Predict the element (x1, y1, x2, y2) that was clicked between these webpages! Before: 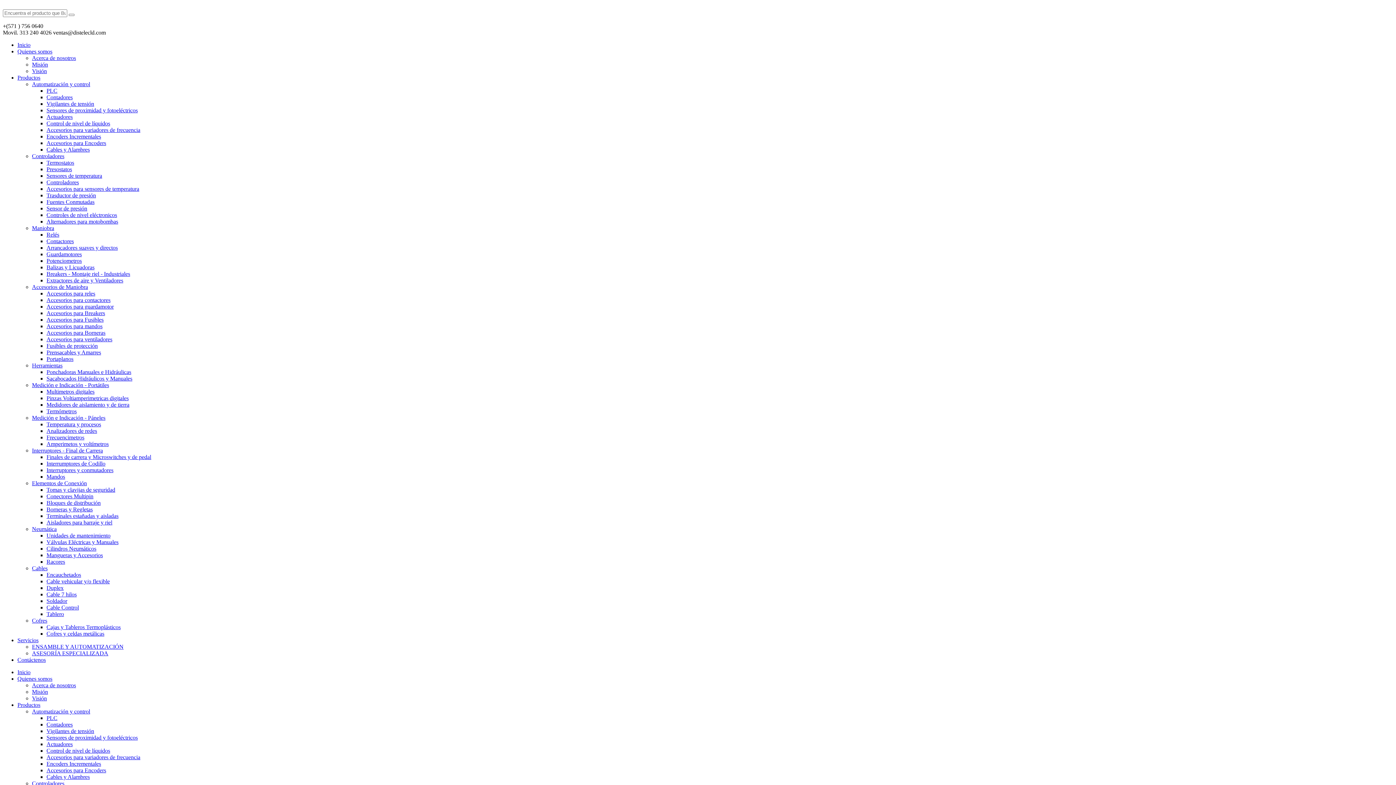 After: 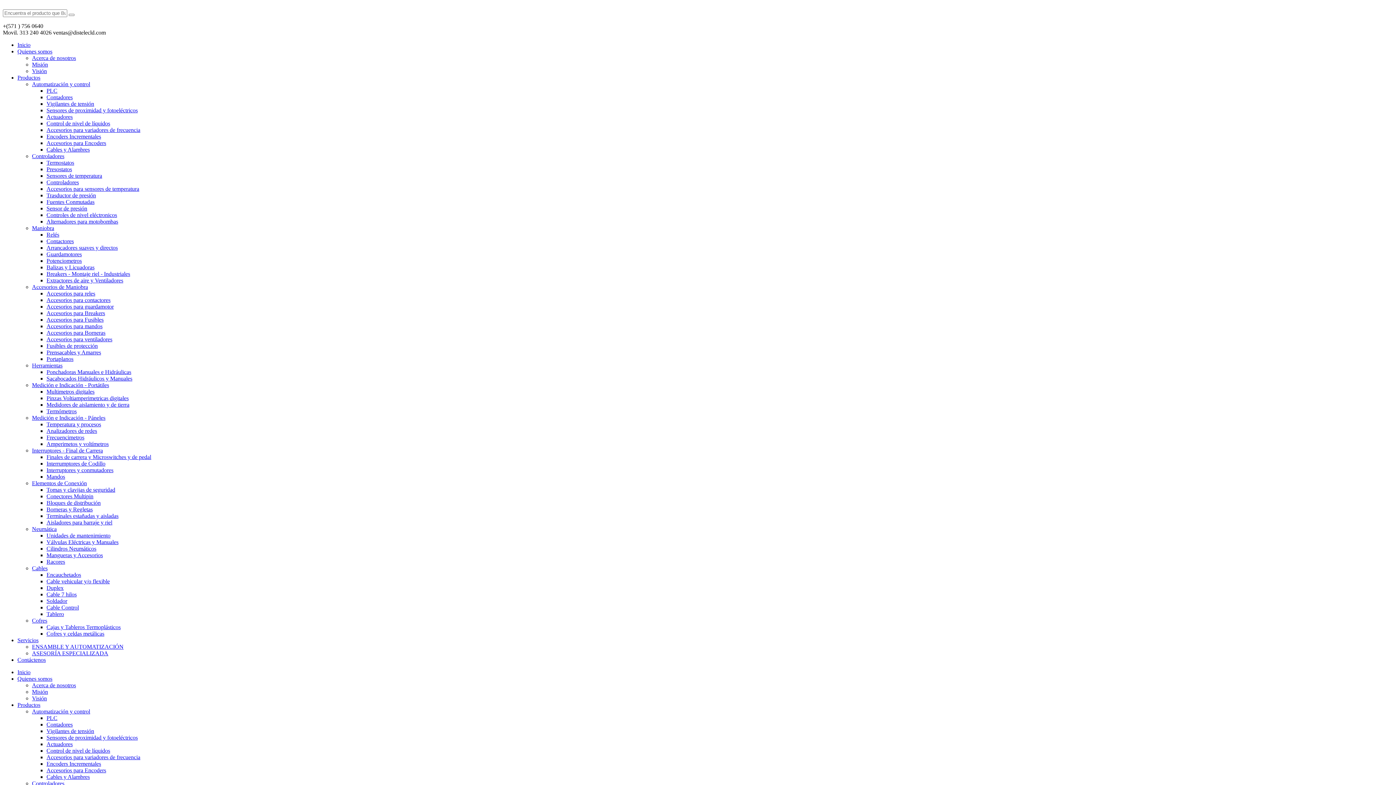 Action: label: Medidores de aislamiento y de tierra bbox: (46, 401, 129, 408)